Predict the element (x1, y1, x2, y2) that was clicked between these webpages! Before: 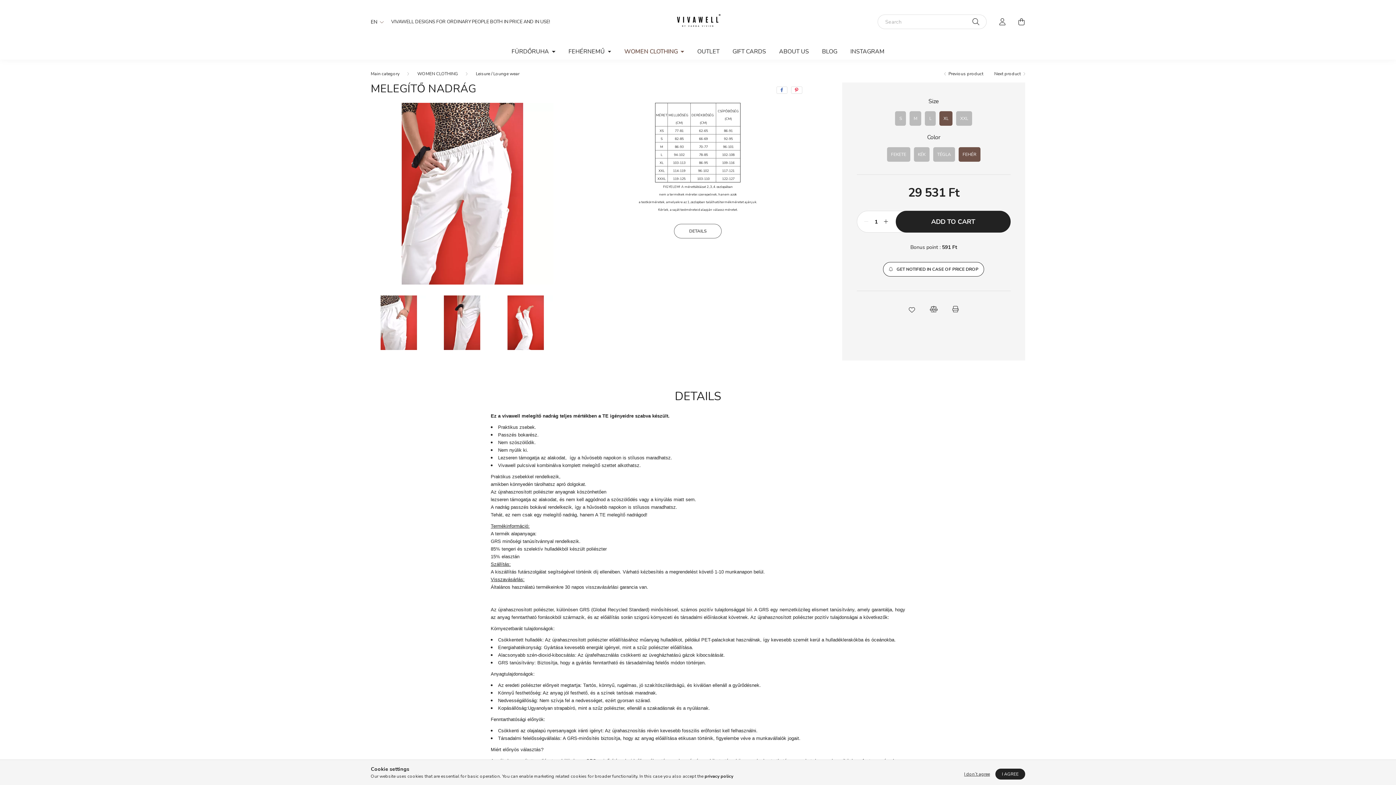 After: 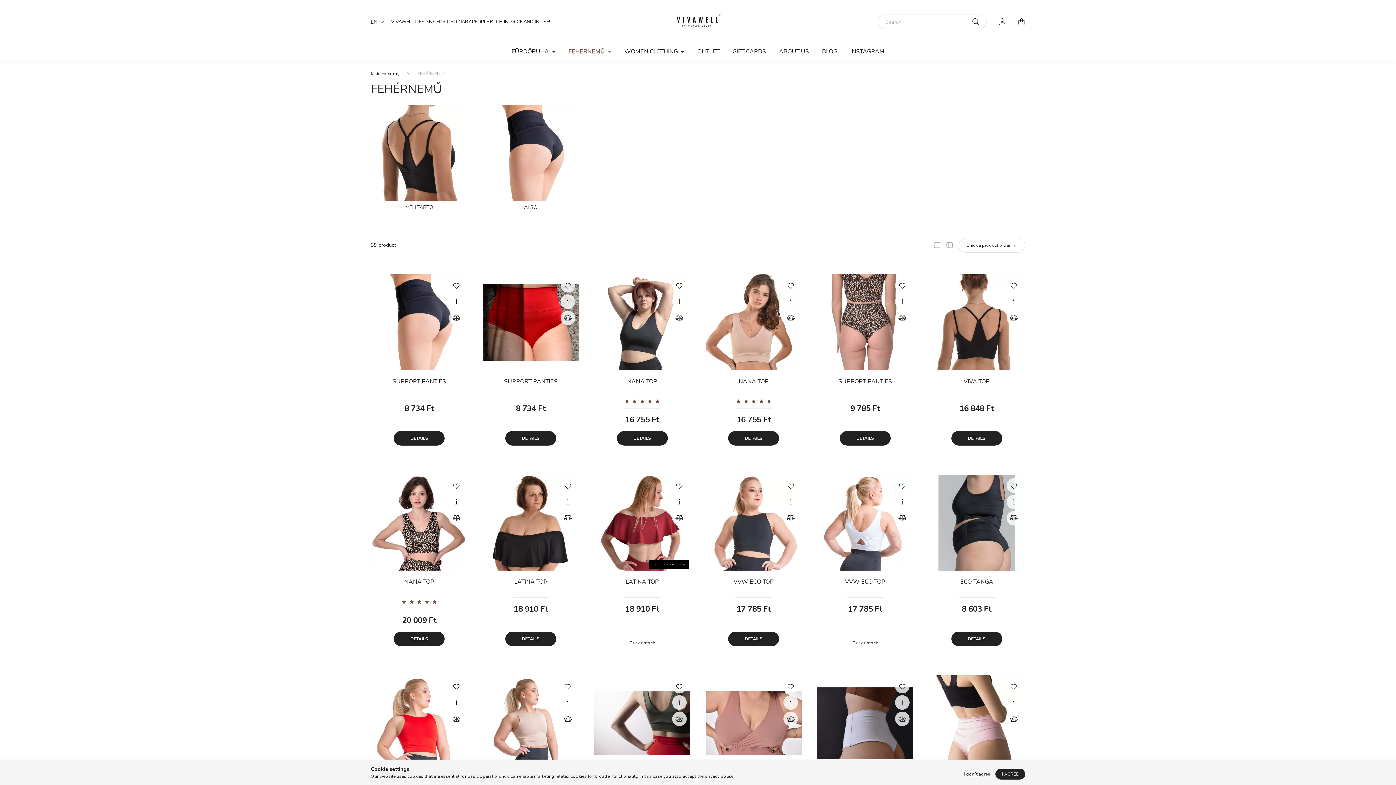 Action: bbox: (562, 43, 617, 59) label: FEHÉRNEMŰ 